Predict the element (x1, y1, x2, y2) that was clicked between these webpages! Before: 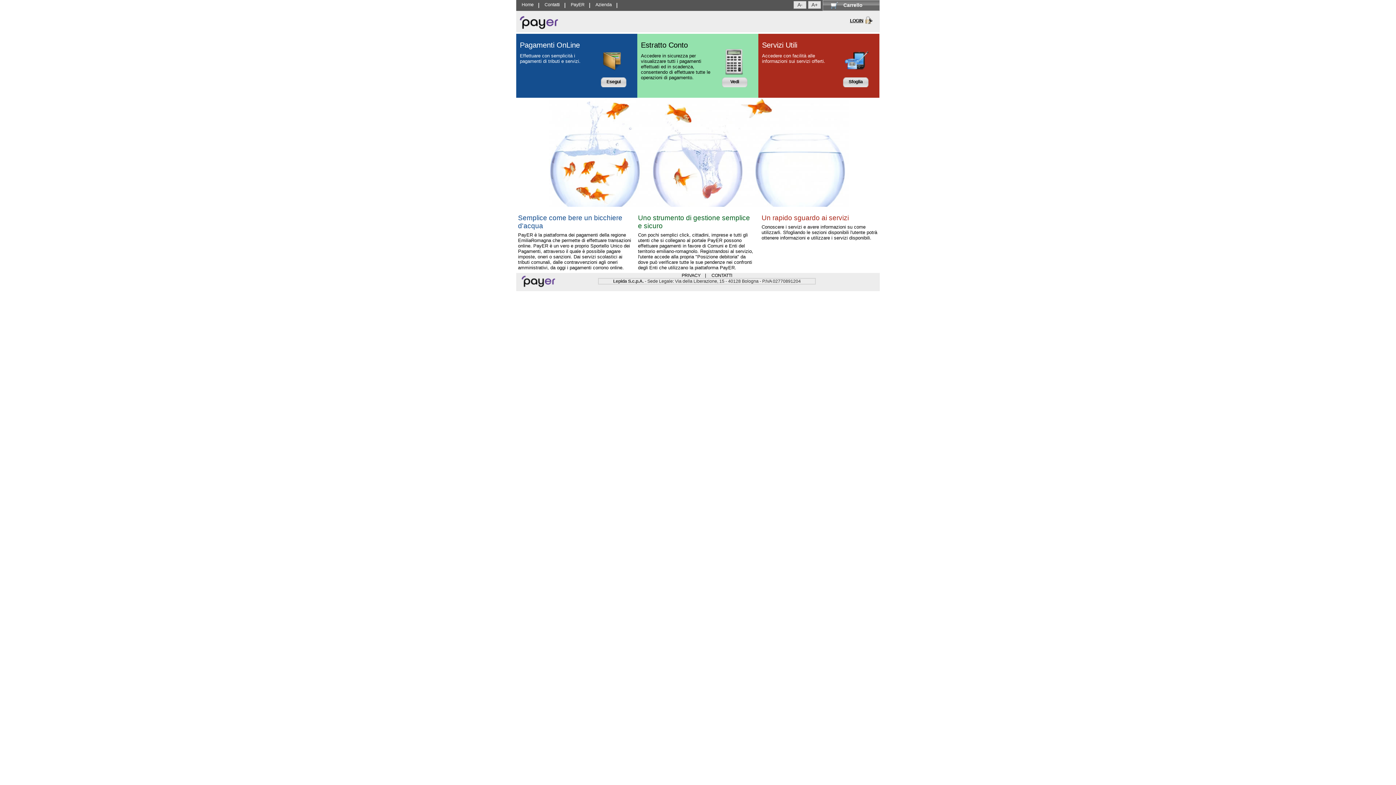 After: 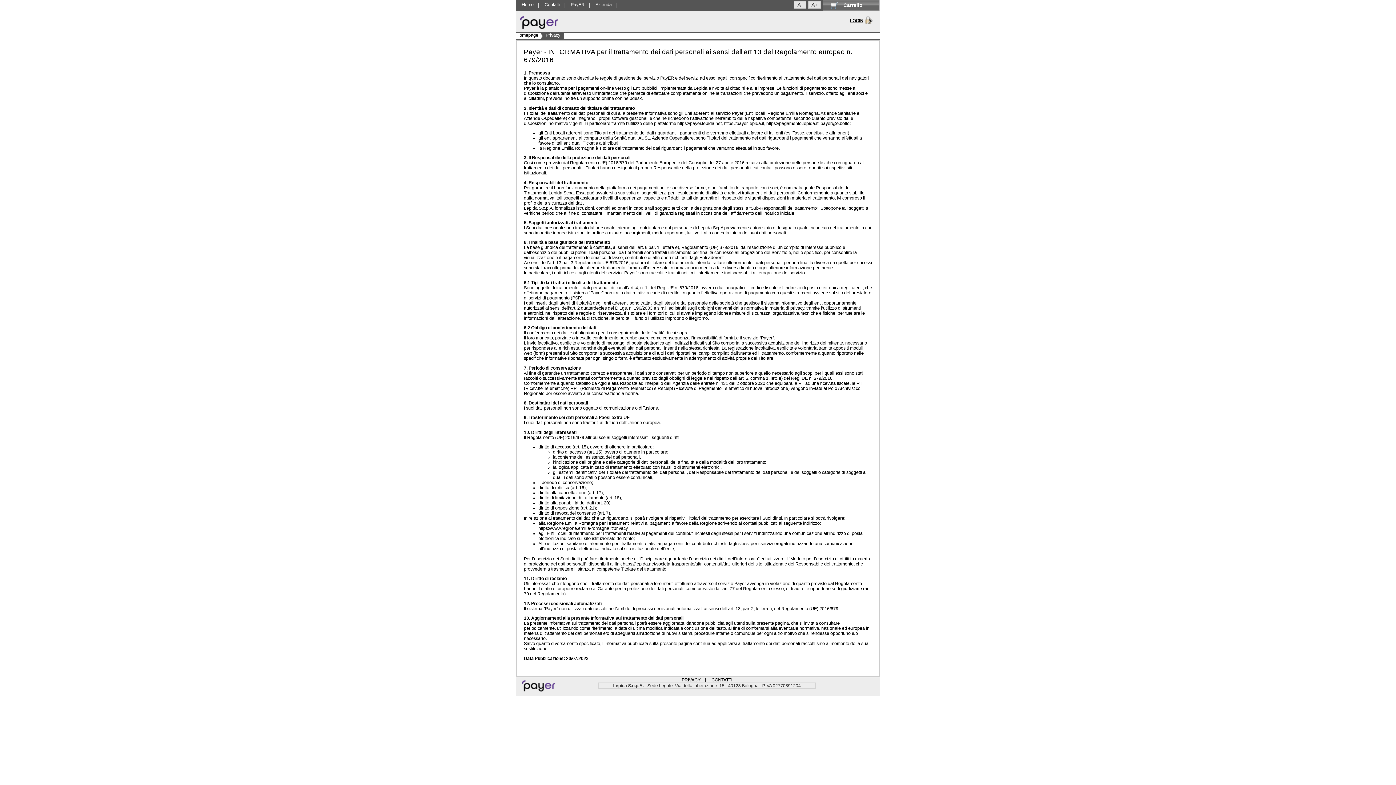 Action: label: PRIVACY bbox: (681, 273, 700, 278)